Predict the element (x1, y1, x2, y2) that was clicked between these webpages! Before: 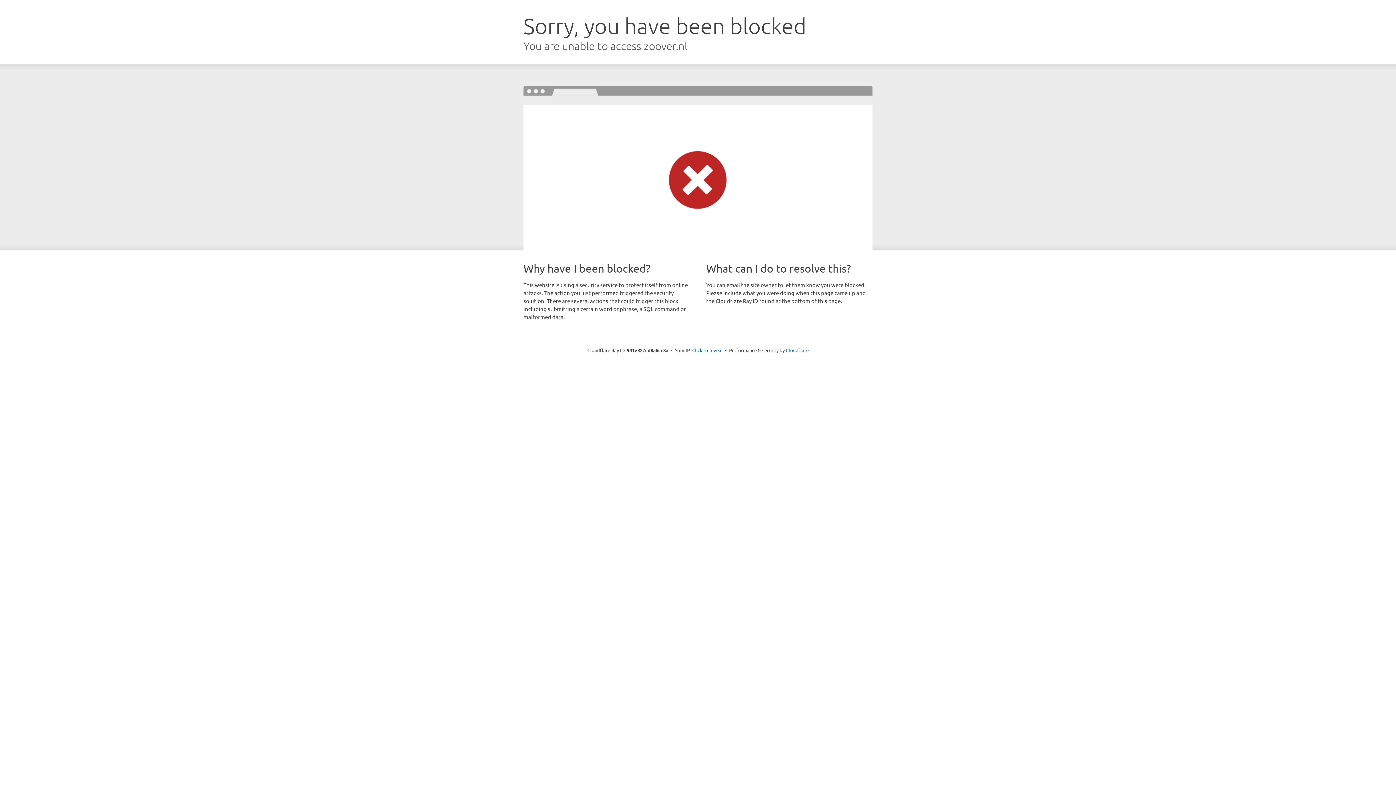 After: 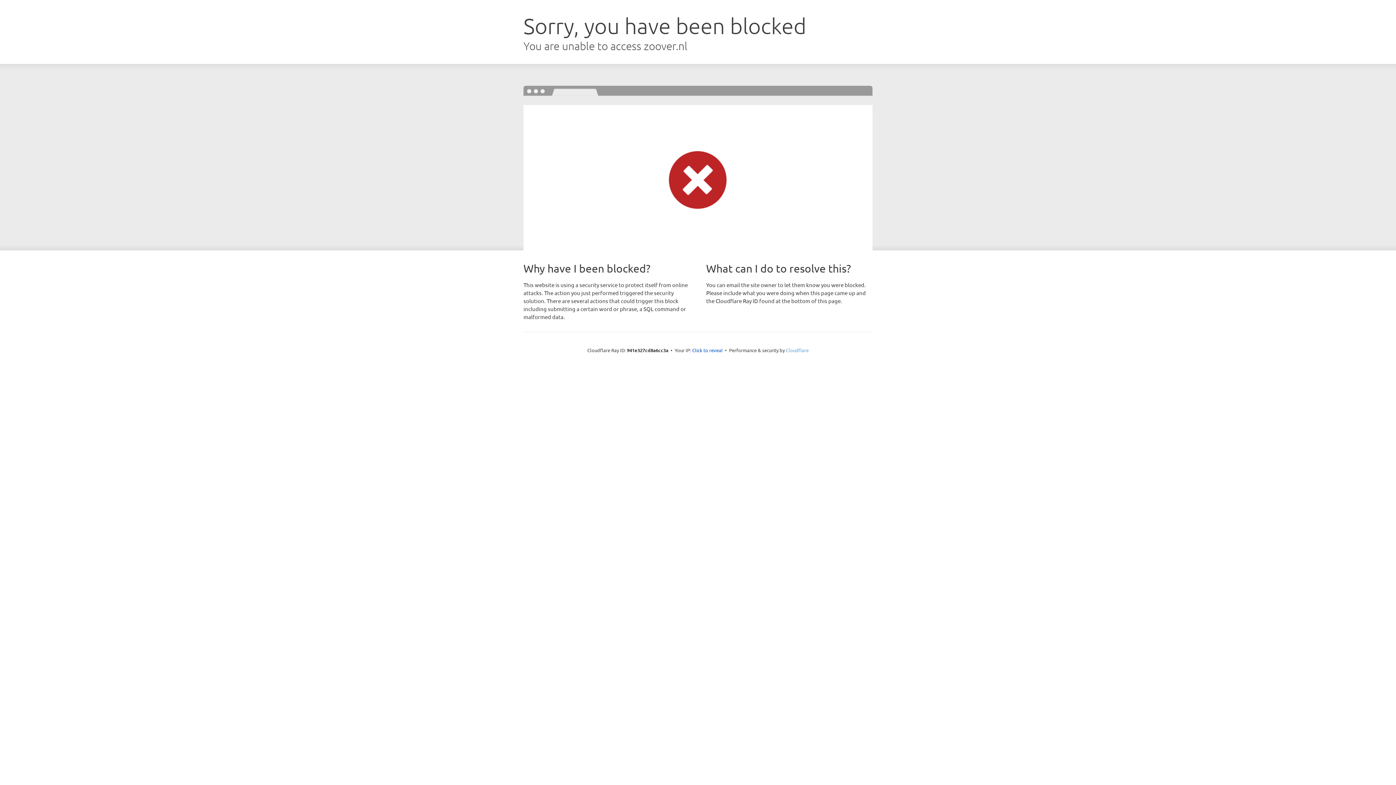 Action: label: Cloudflare bbox: (786, 347, 808, 353)